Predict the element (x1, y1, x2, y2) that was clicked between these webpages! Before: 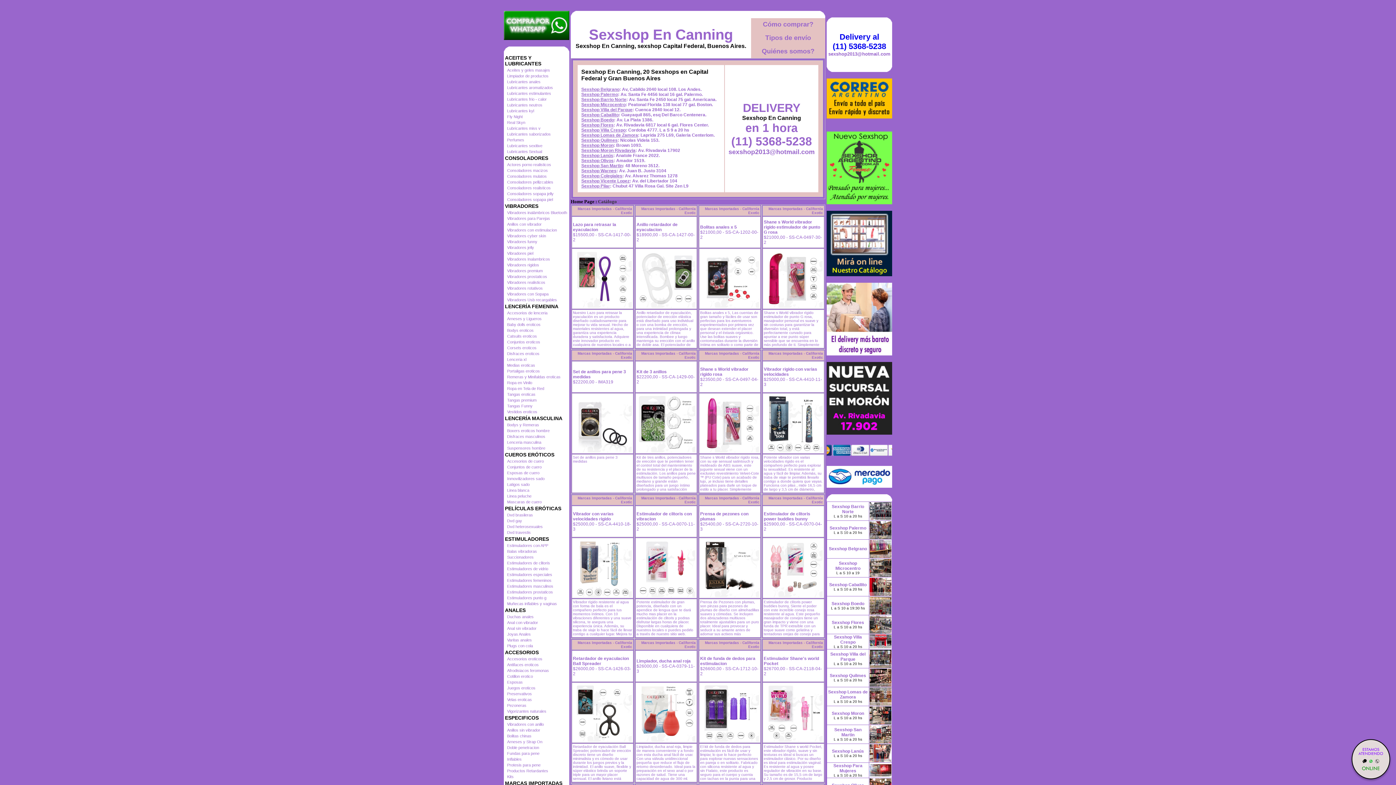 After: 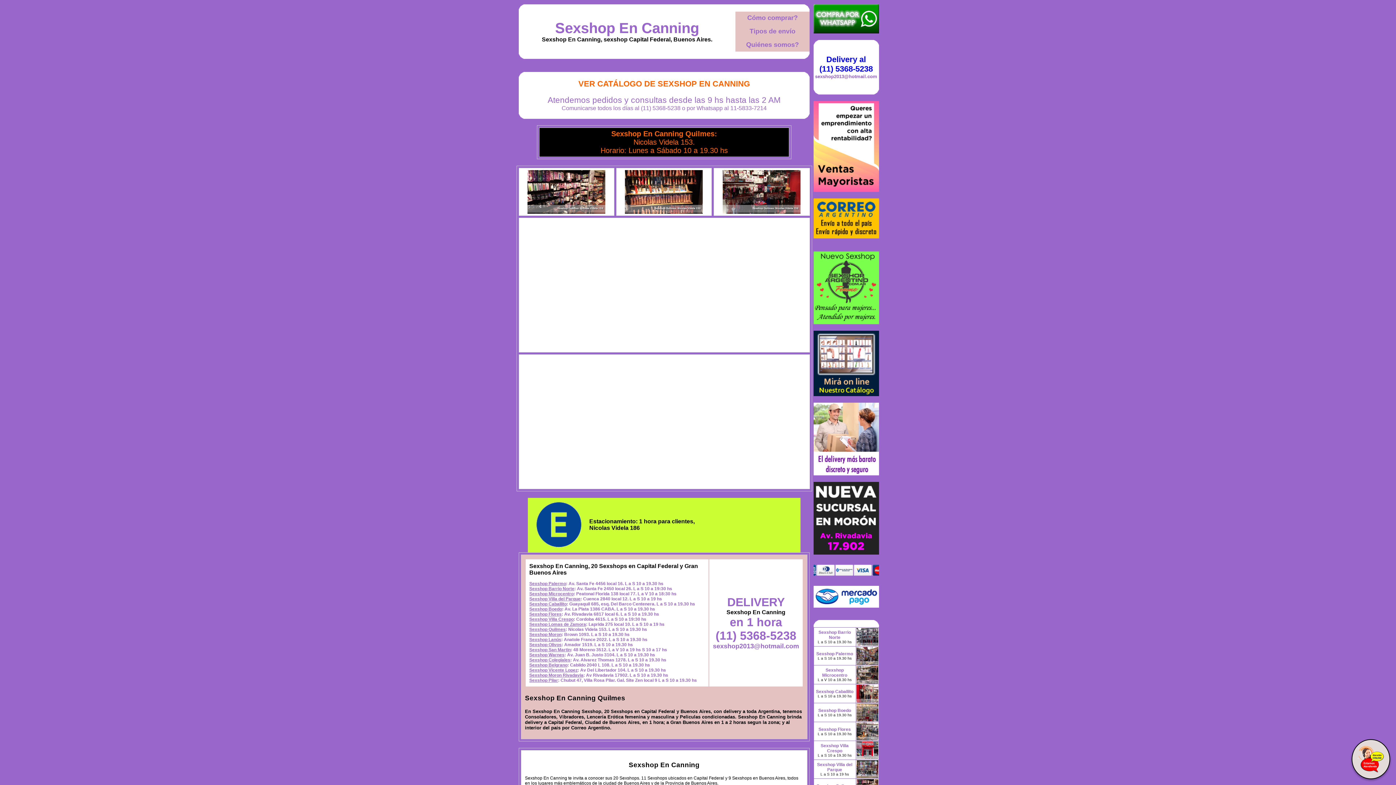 Action: bbox: (581, 137, 617, 142) label: Sexshop Quilmes